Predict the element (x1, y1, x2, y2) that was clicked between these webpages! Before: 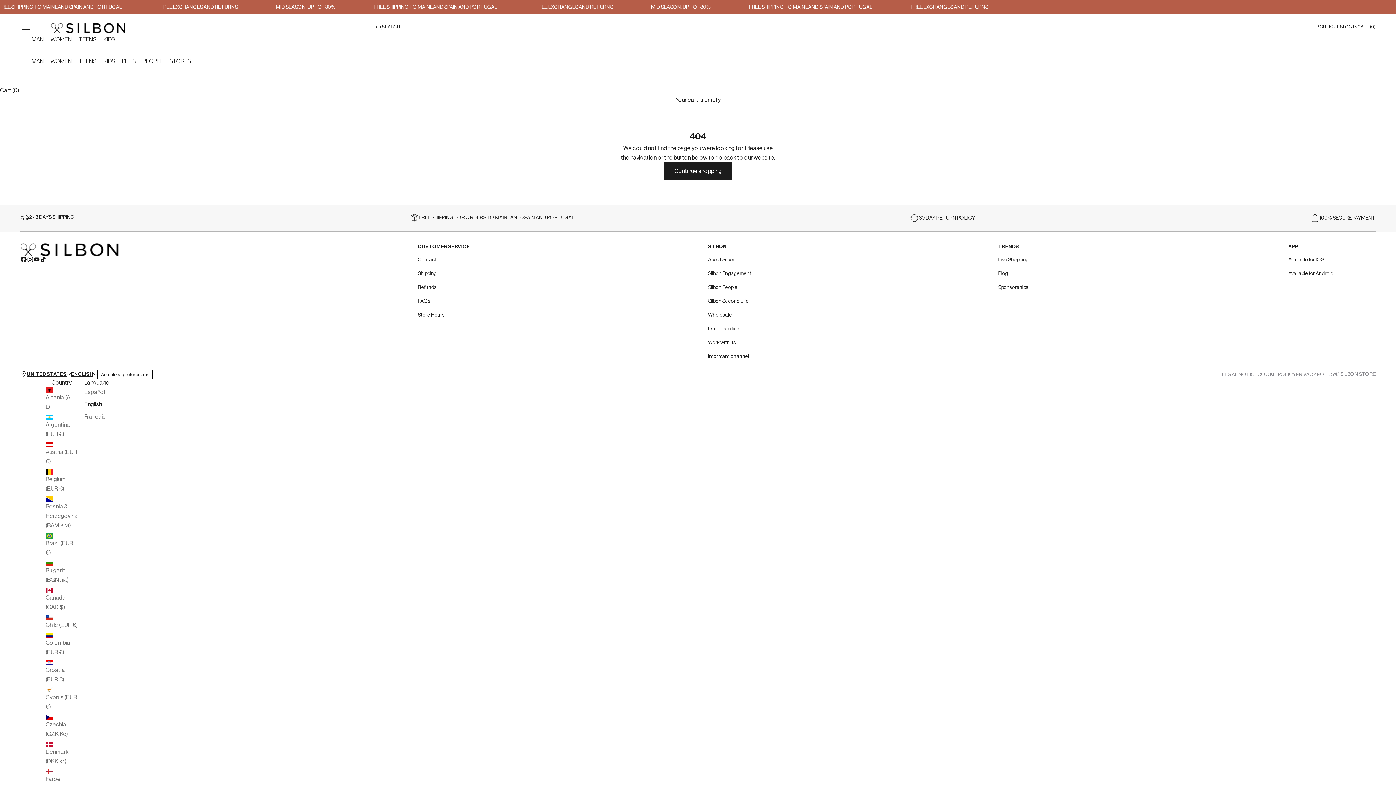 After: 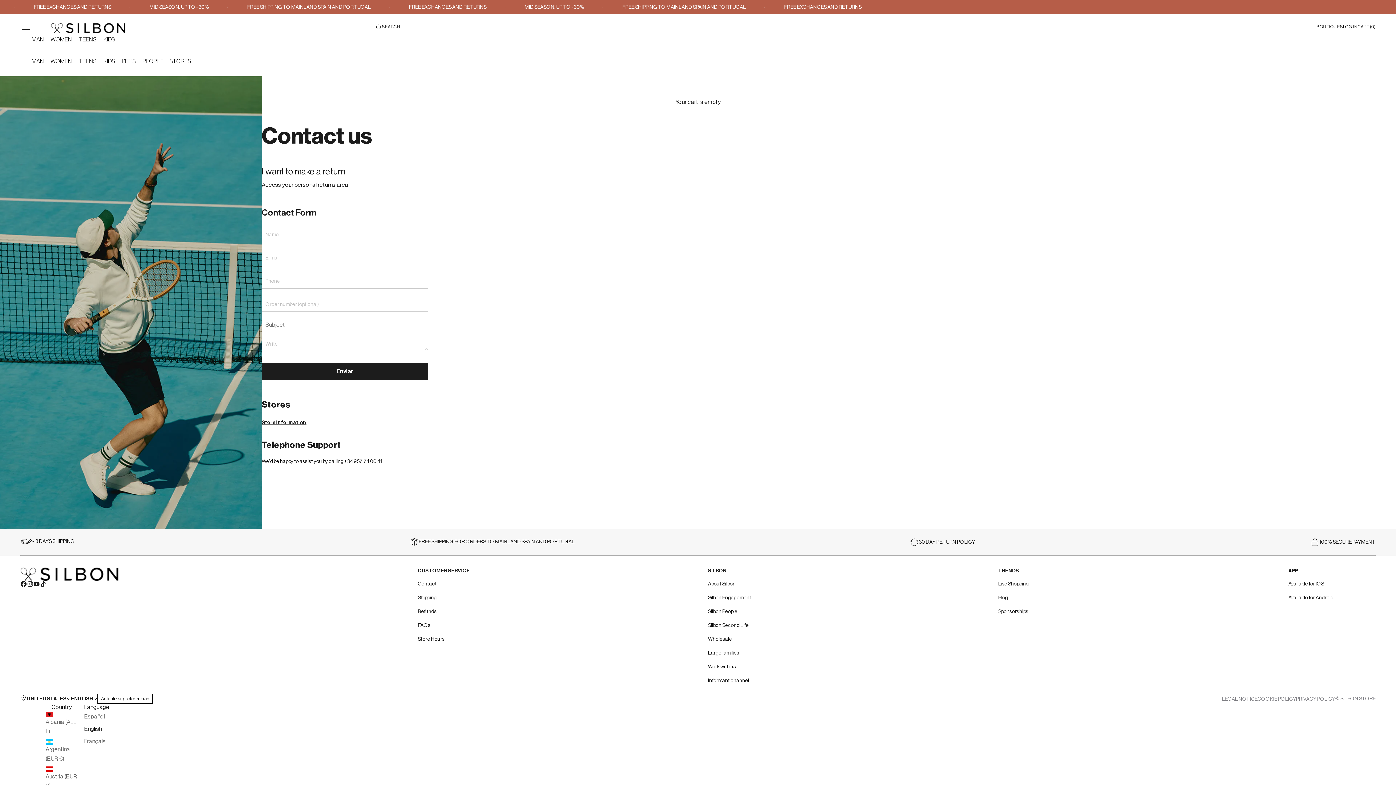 Action: bbox: (417, 257, 436, 262) label: Contact